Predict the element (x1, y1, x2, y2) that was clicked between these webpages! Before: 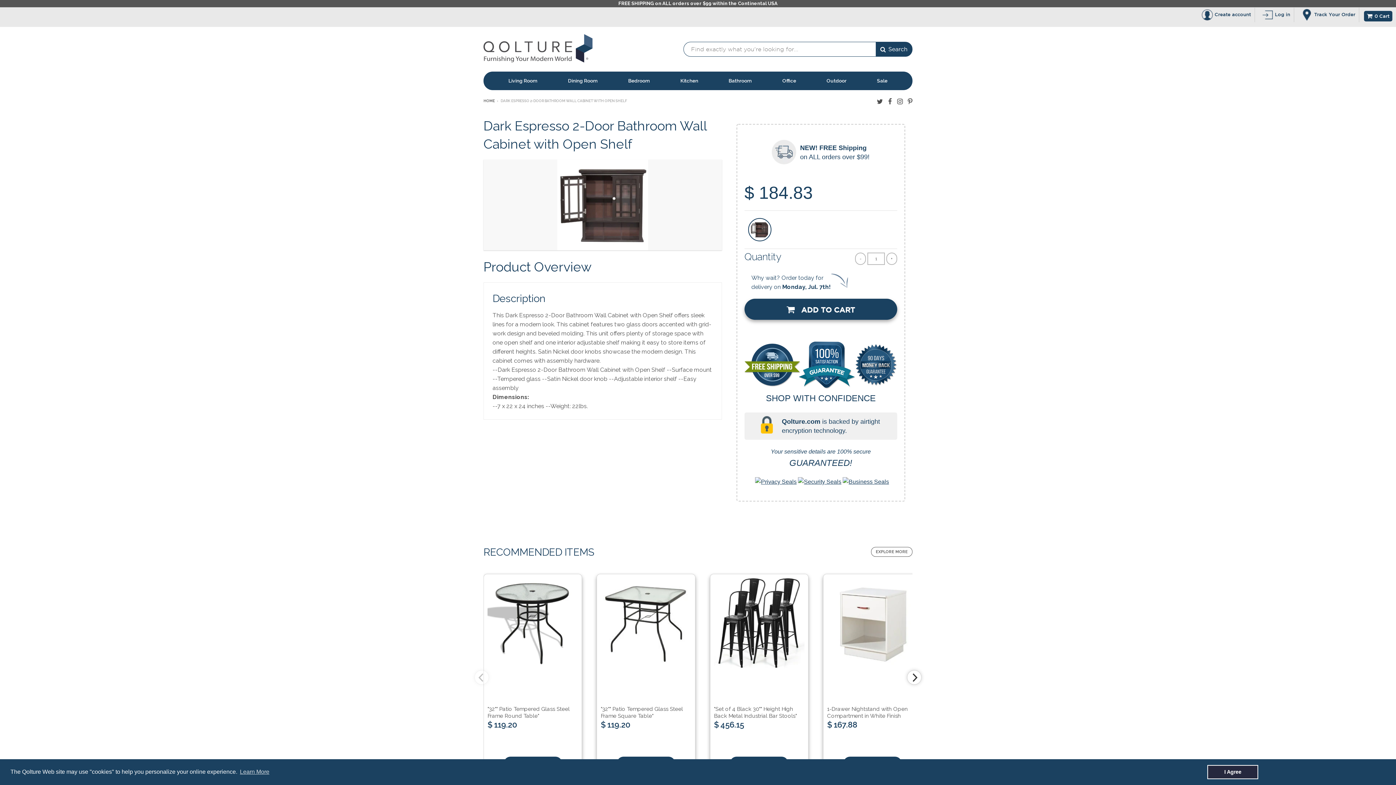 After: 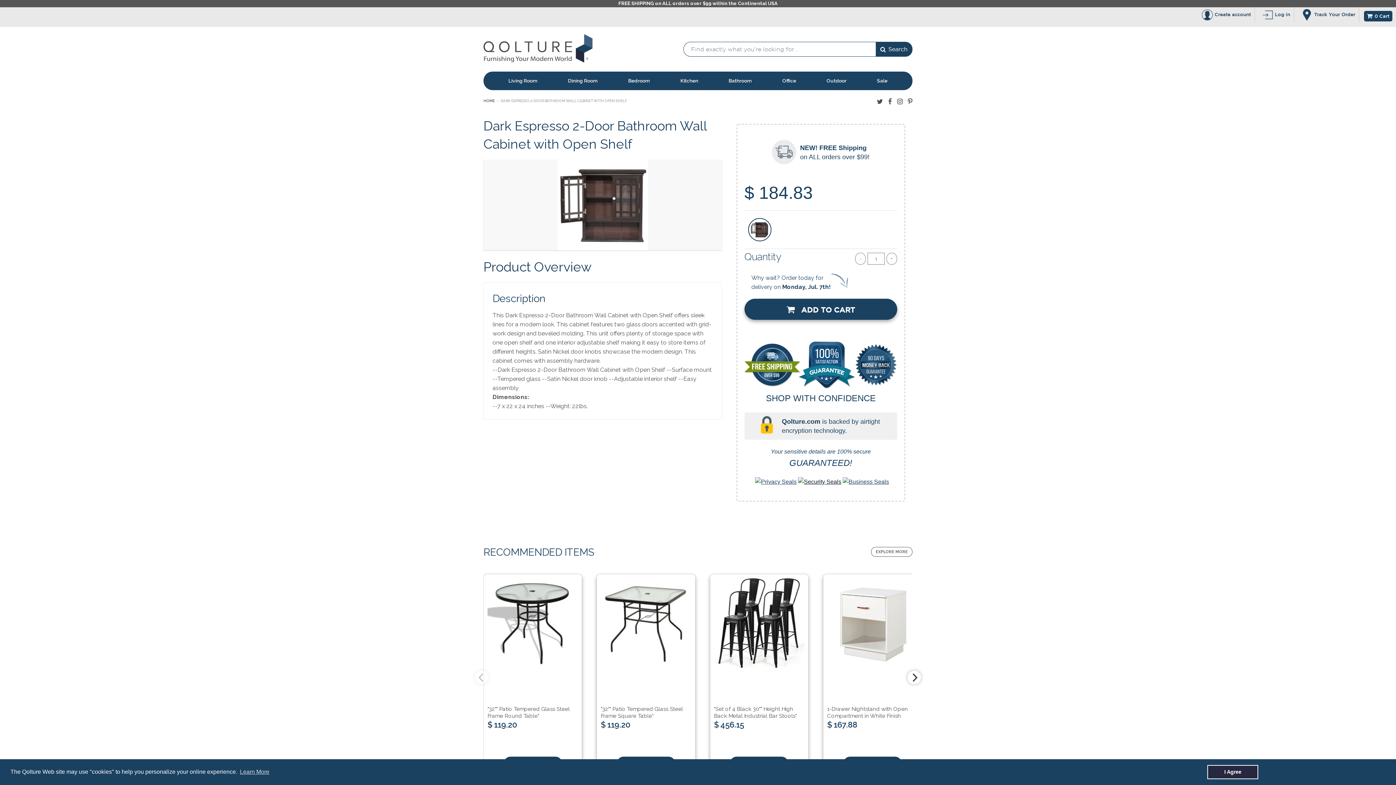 Action: bbox: (798, 478, 841, 485)